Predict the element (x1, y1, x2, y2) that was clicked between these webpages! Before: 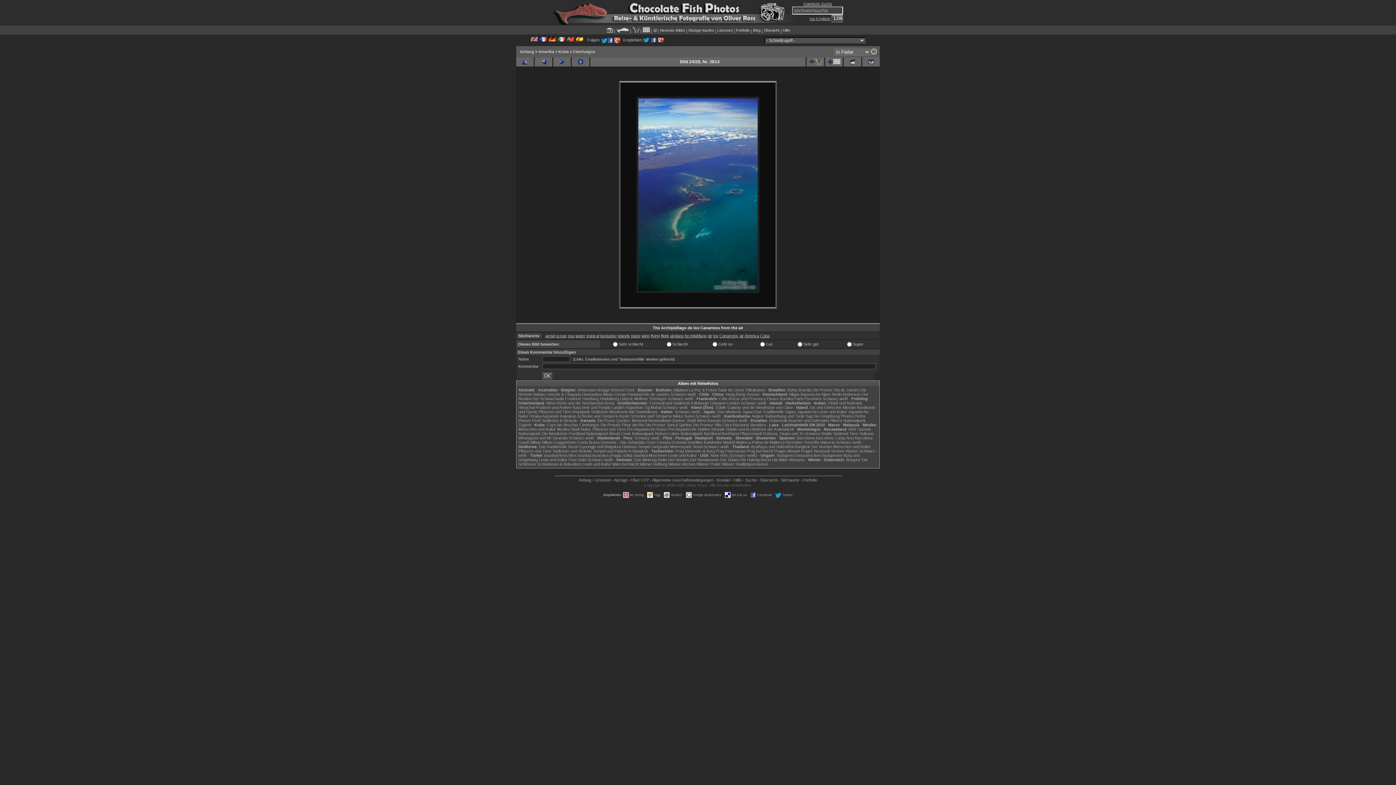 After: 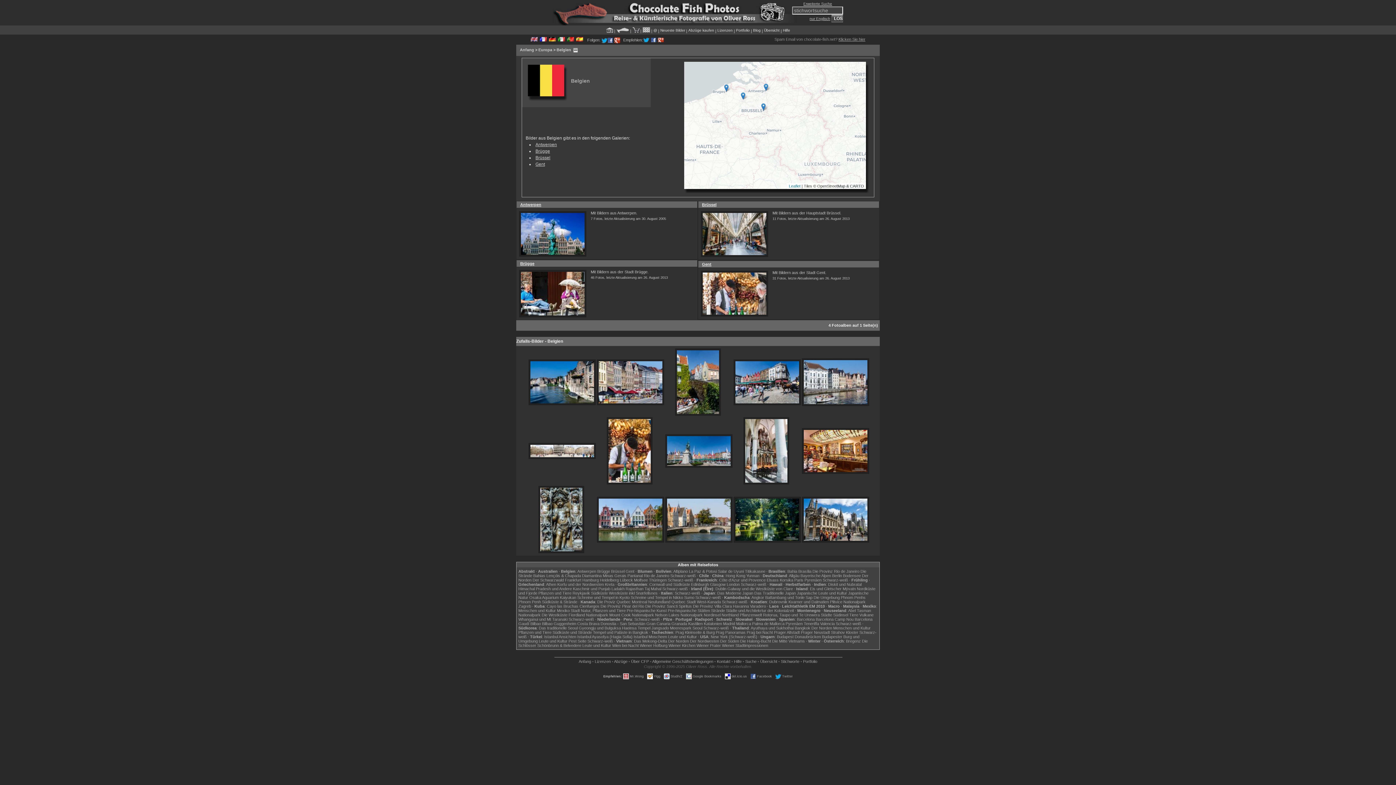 Action: bbox: (561, 388, 575, 392) label: Belgien